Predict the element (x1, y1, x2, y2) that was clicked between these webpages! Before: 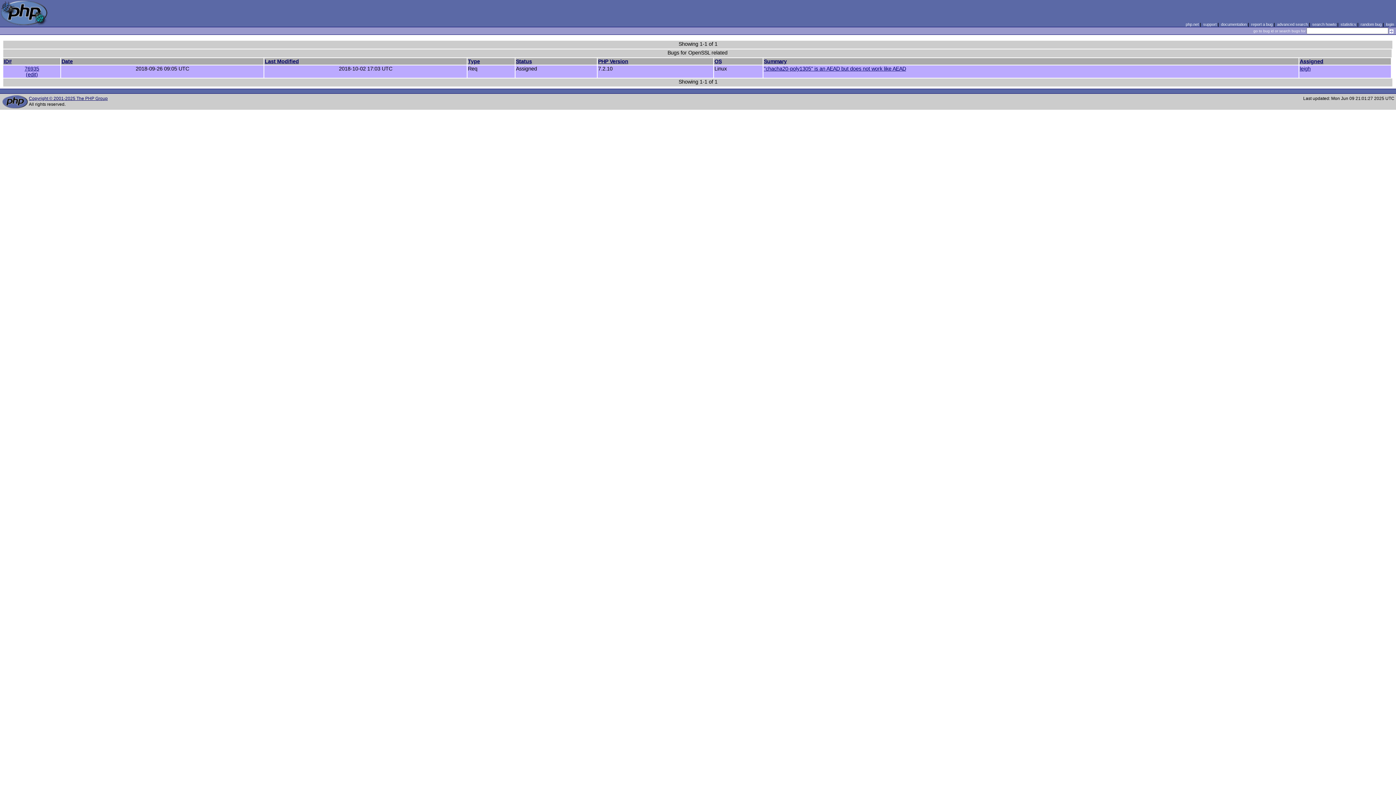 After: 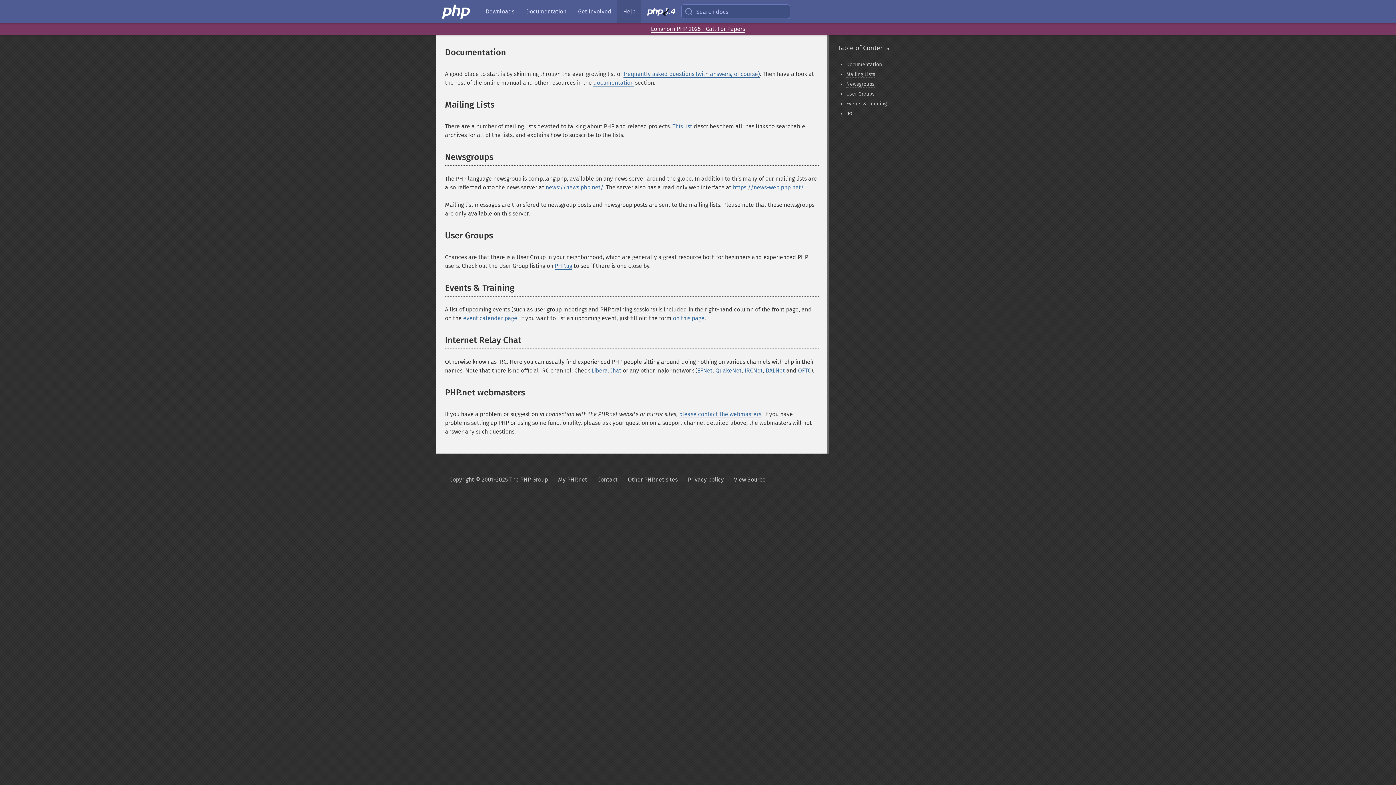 Action: label: support bbox: (1203, 22, 1216, 26)